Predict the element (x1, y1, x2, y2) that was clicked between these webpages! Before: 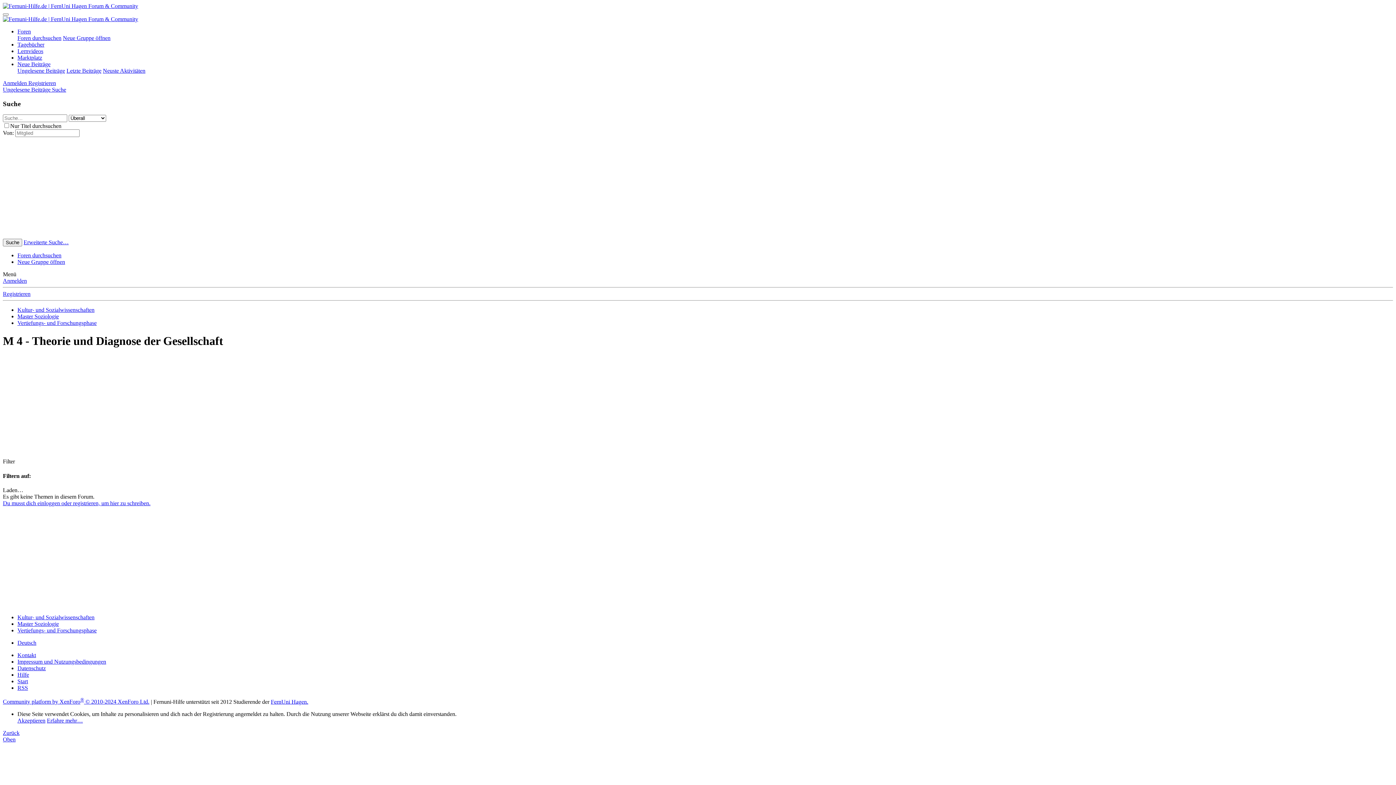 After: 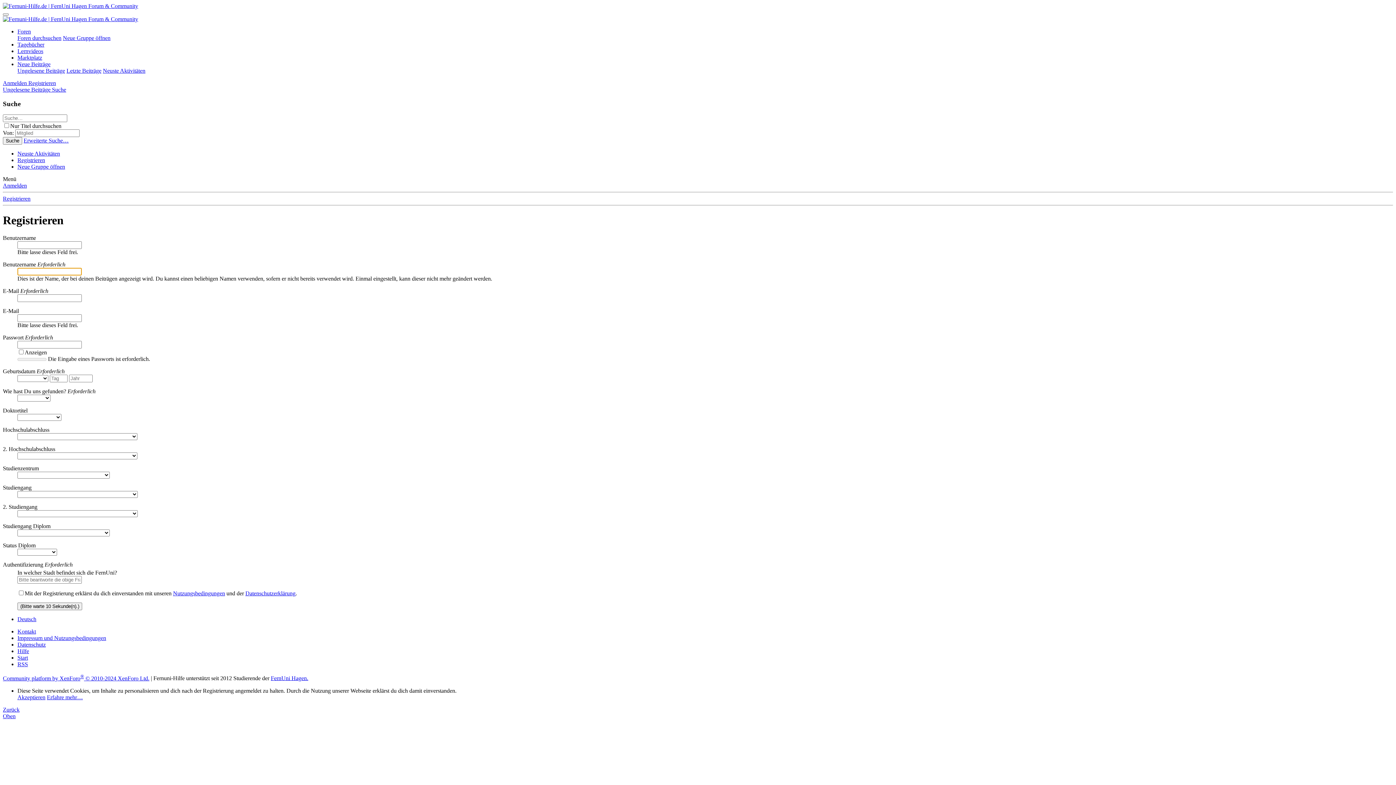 Action: bbox: (2, 291, 30, 297) label: Registrieren